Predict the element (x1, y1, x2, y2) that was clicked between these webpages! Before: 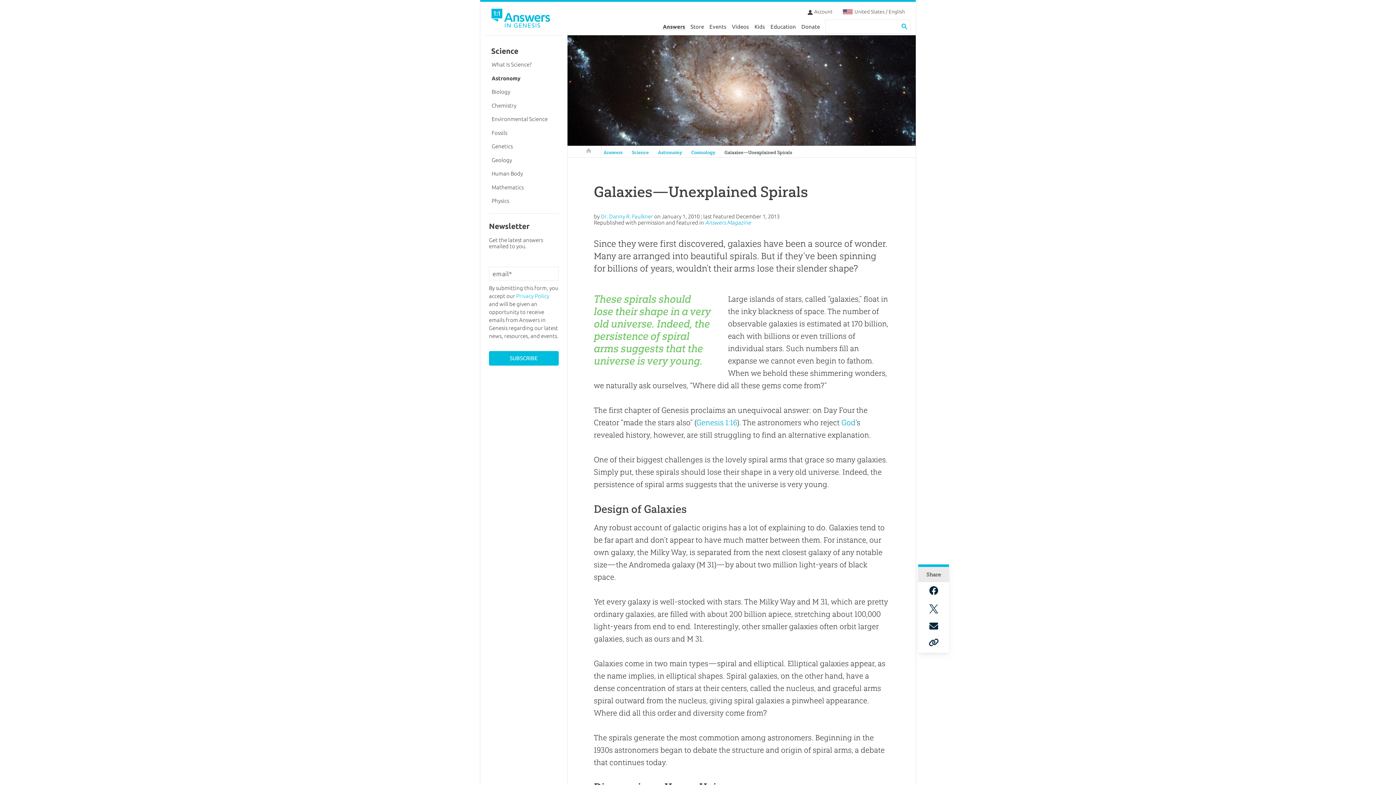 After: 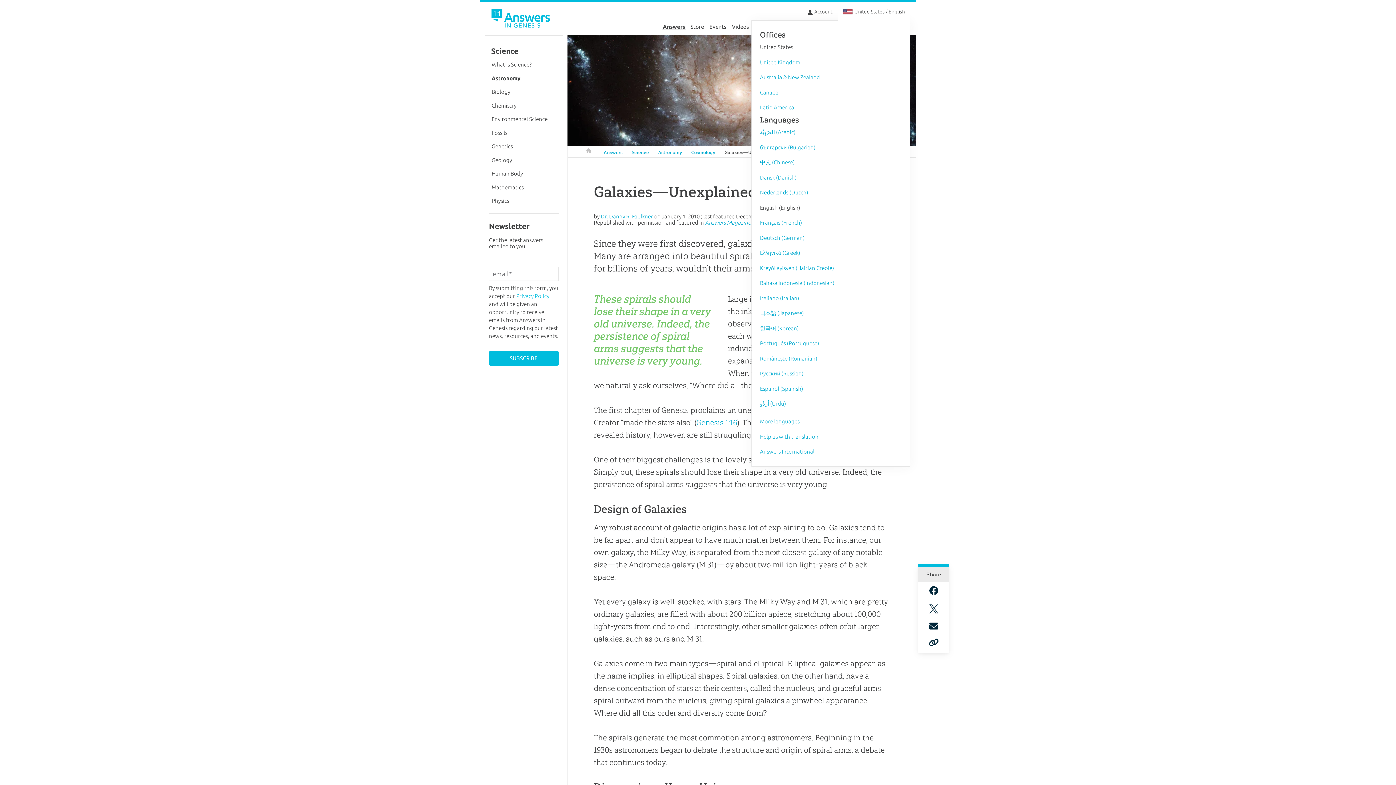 Action: label: United States / English bbox: (837, 1, 910, 21)